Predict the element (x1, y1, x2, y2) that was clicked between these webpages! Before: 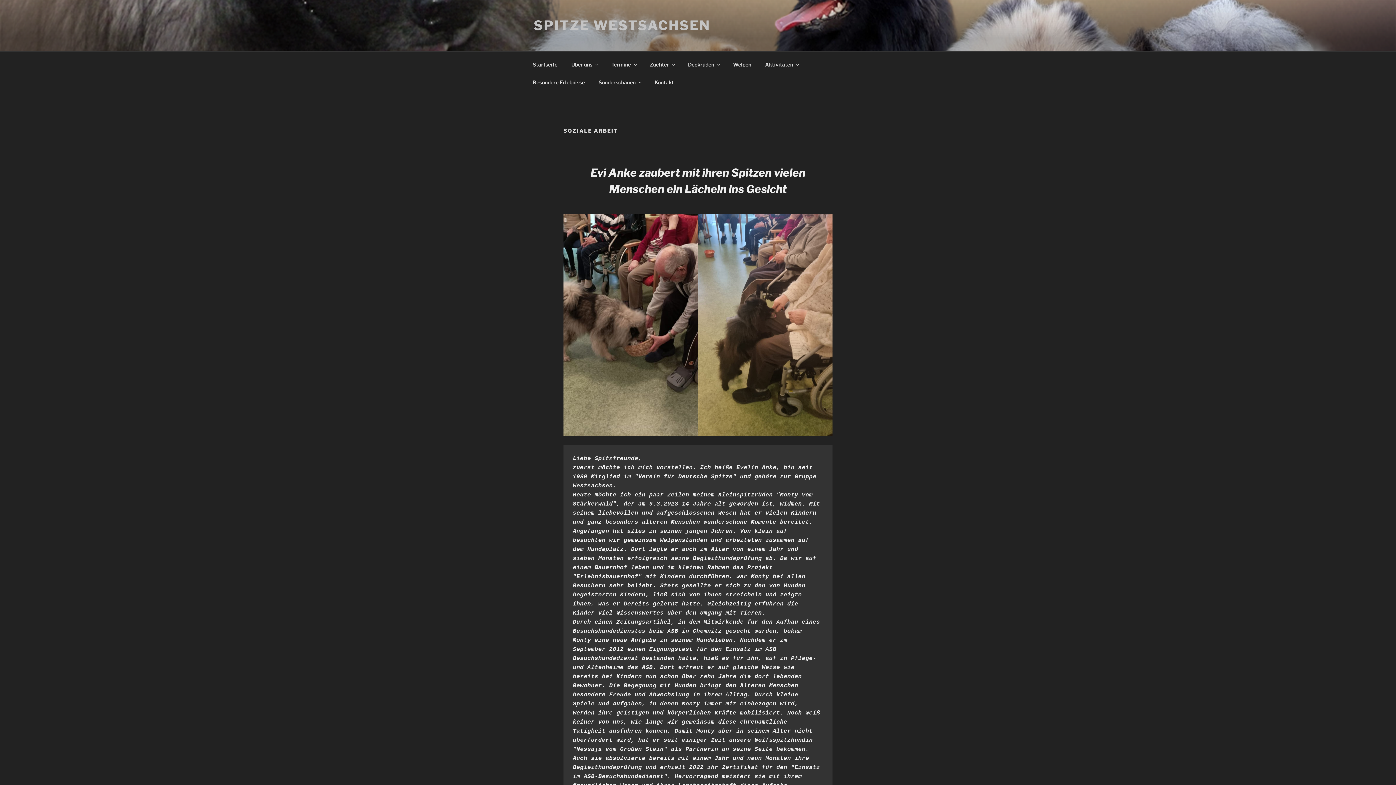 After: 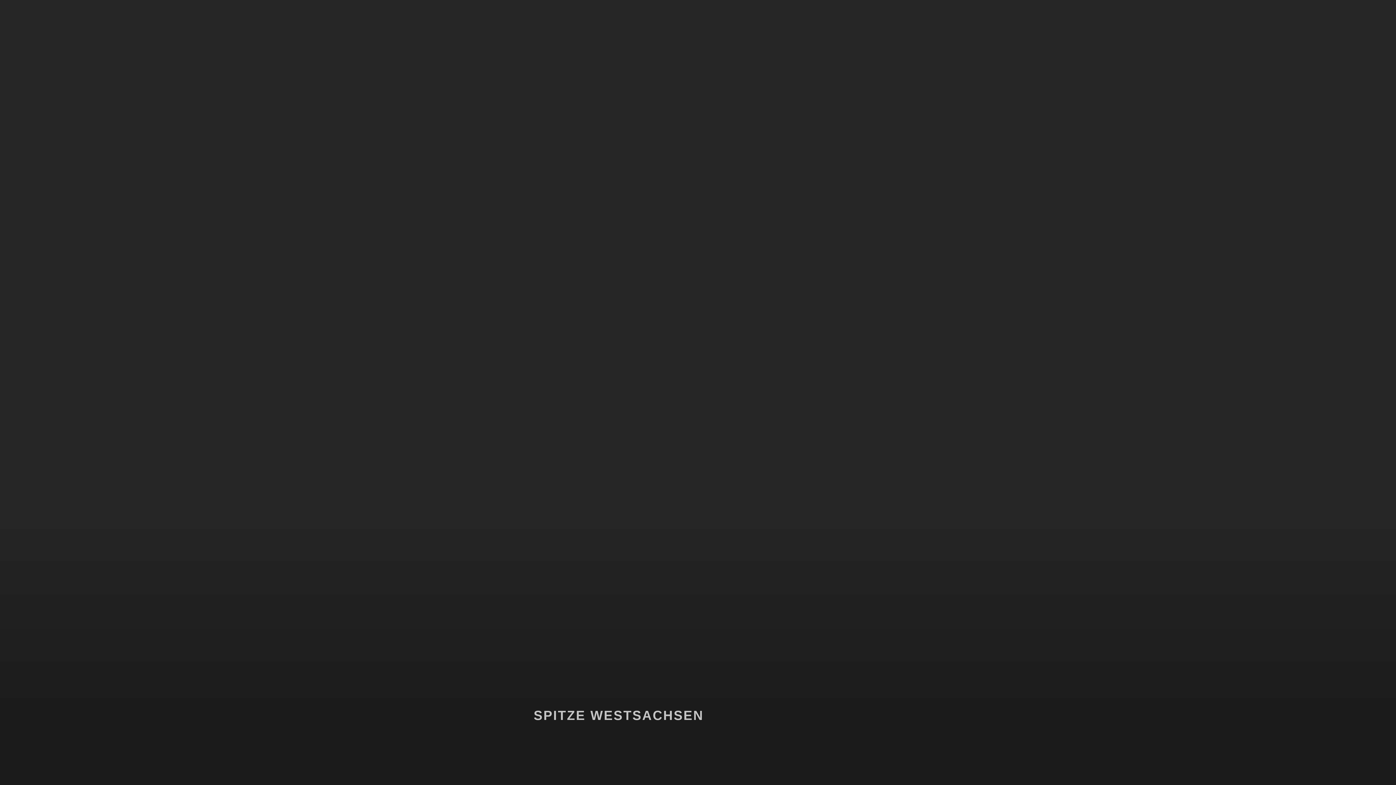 Action: label: Startseite bbox: (526, 55, 564, 73)